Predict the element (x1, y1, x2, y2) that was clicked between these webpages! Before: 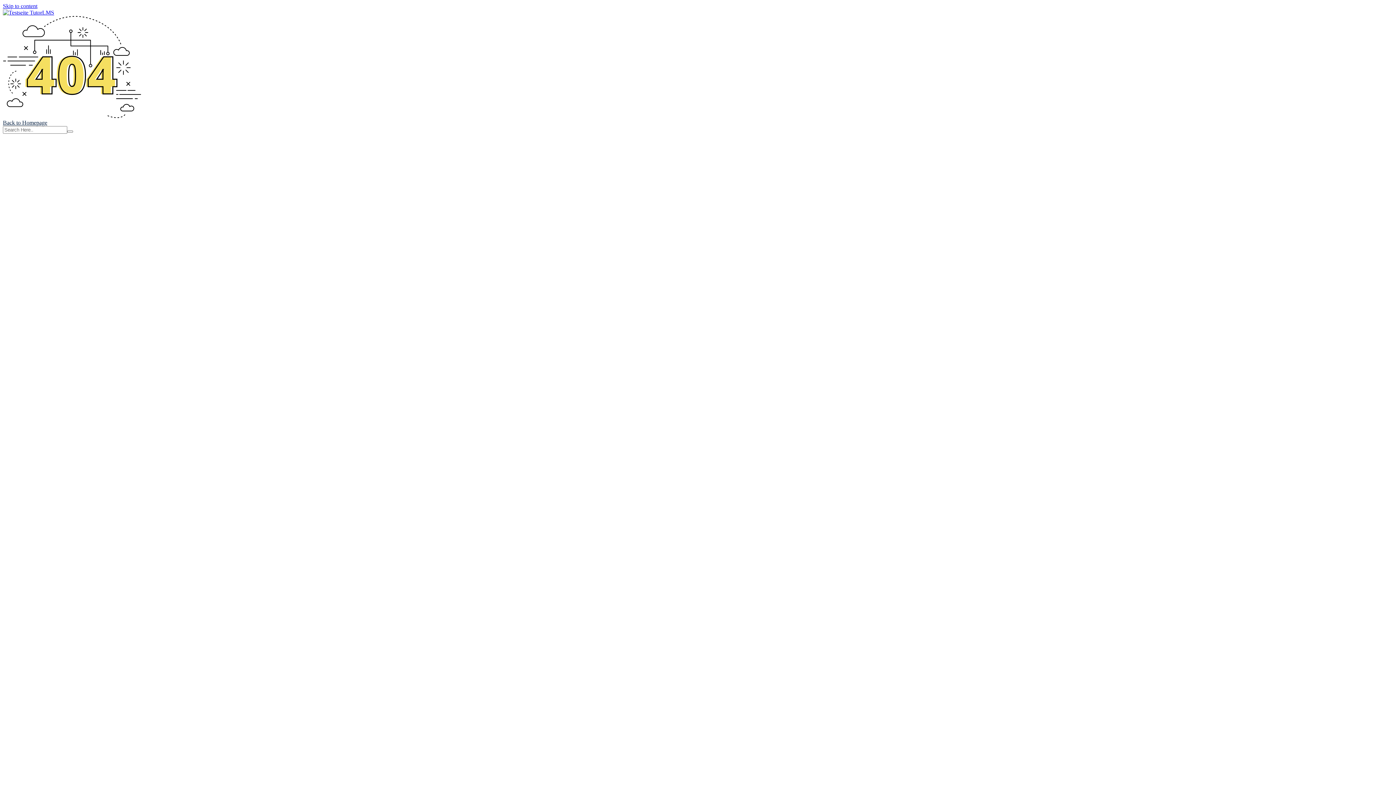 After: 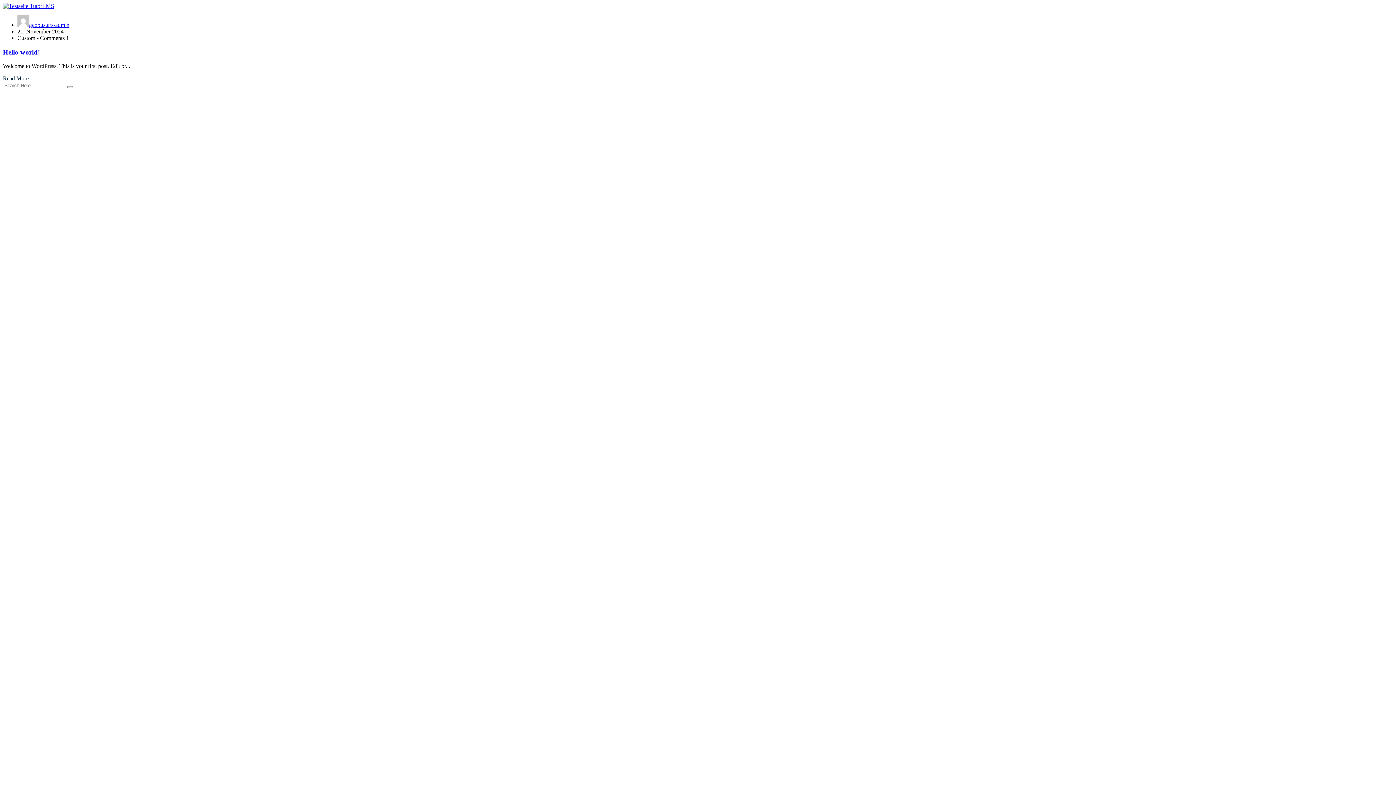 Action: label: Back to Homepage bbox: (2, 119, 47, 125)